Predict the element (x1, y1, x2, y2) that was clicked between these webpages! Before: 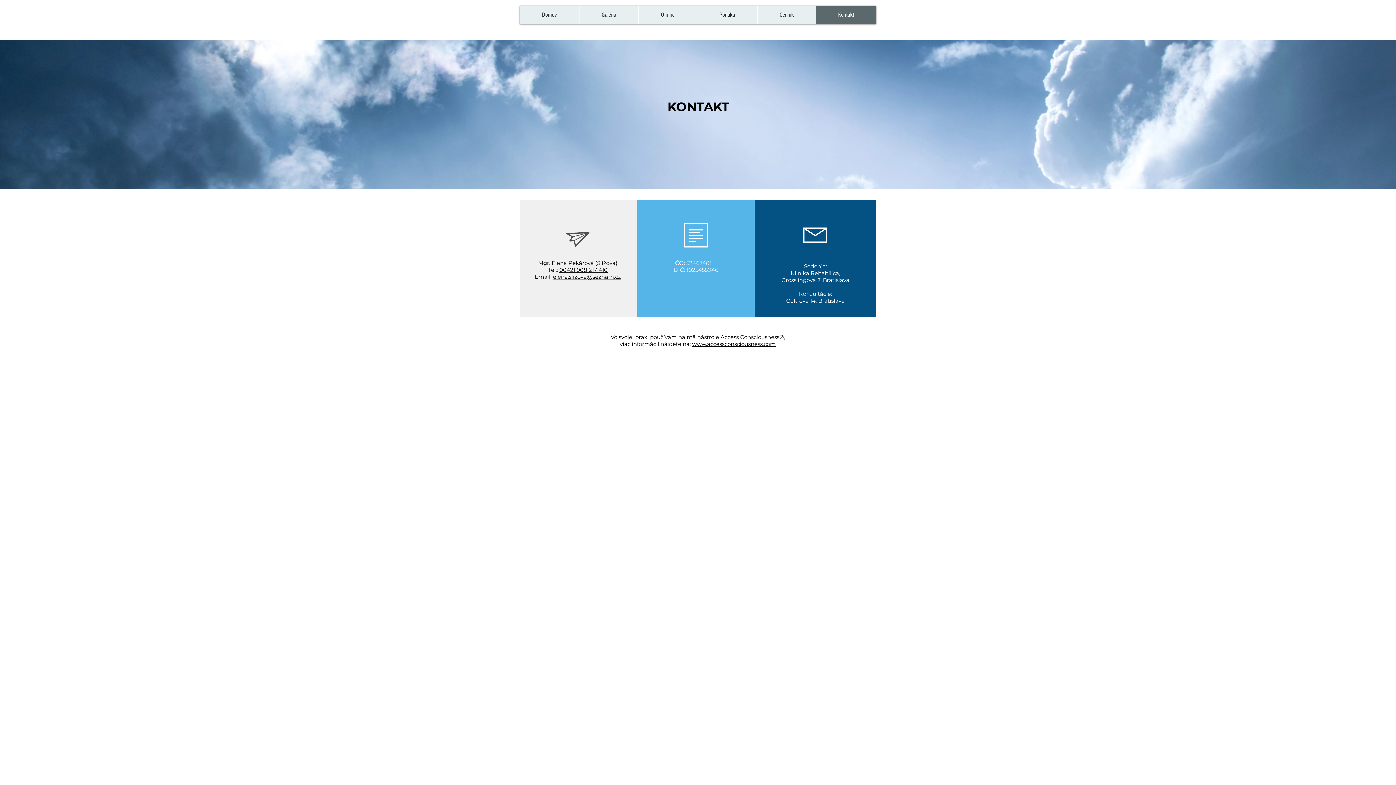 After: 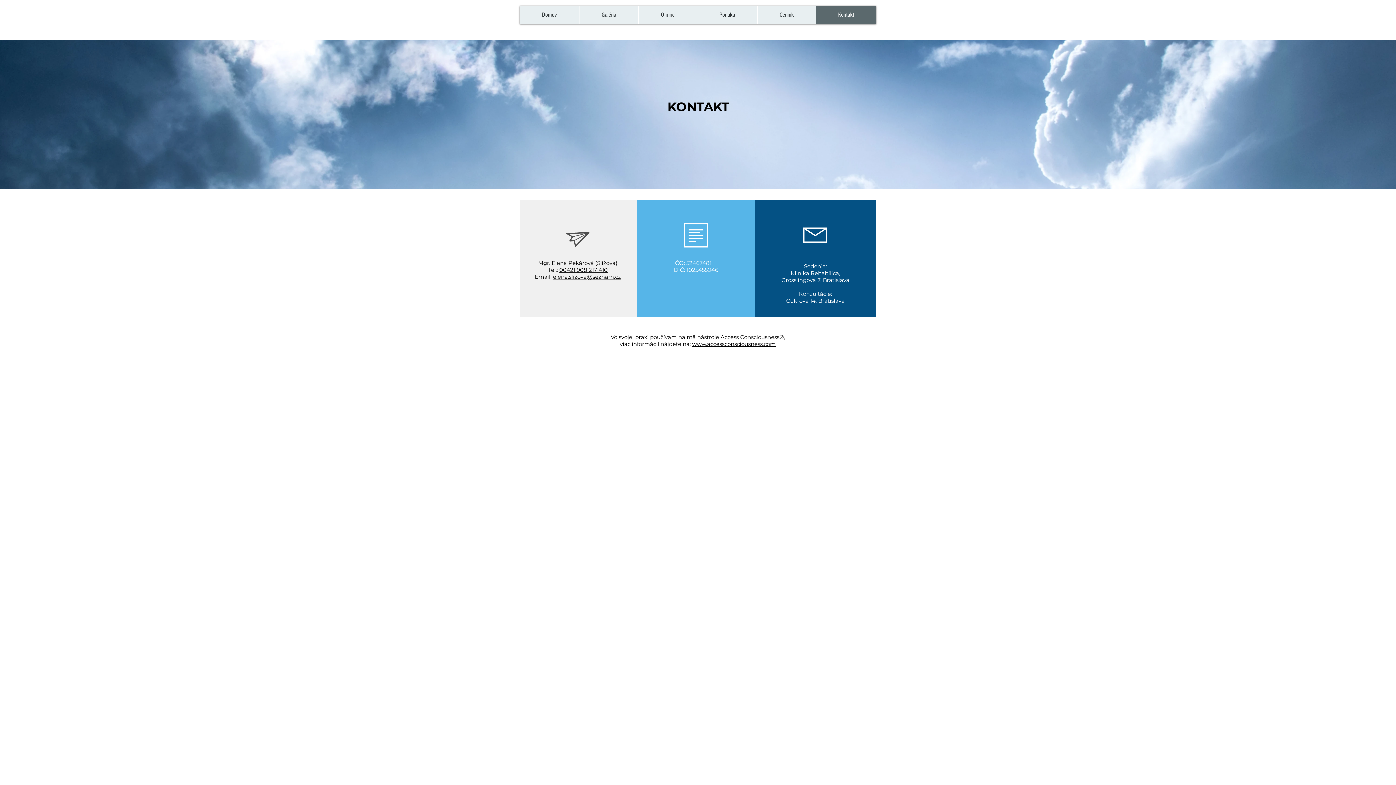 Action: label: 00421 908 217 410 bbox: (559, 266, 607, 273)